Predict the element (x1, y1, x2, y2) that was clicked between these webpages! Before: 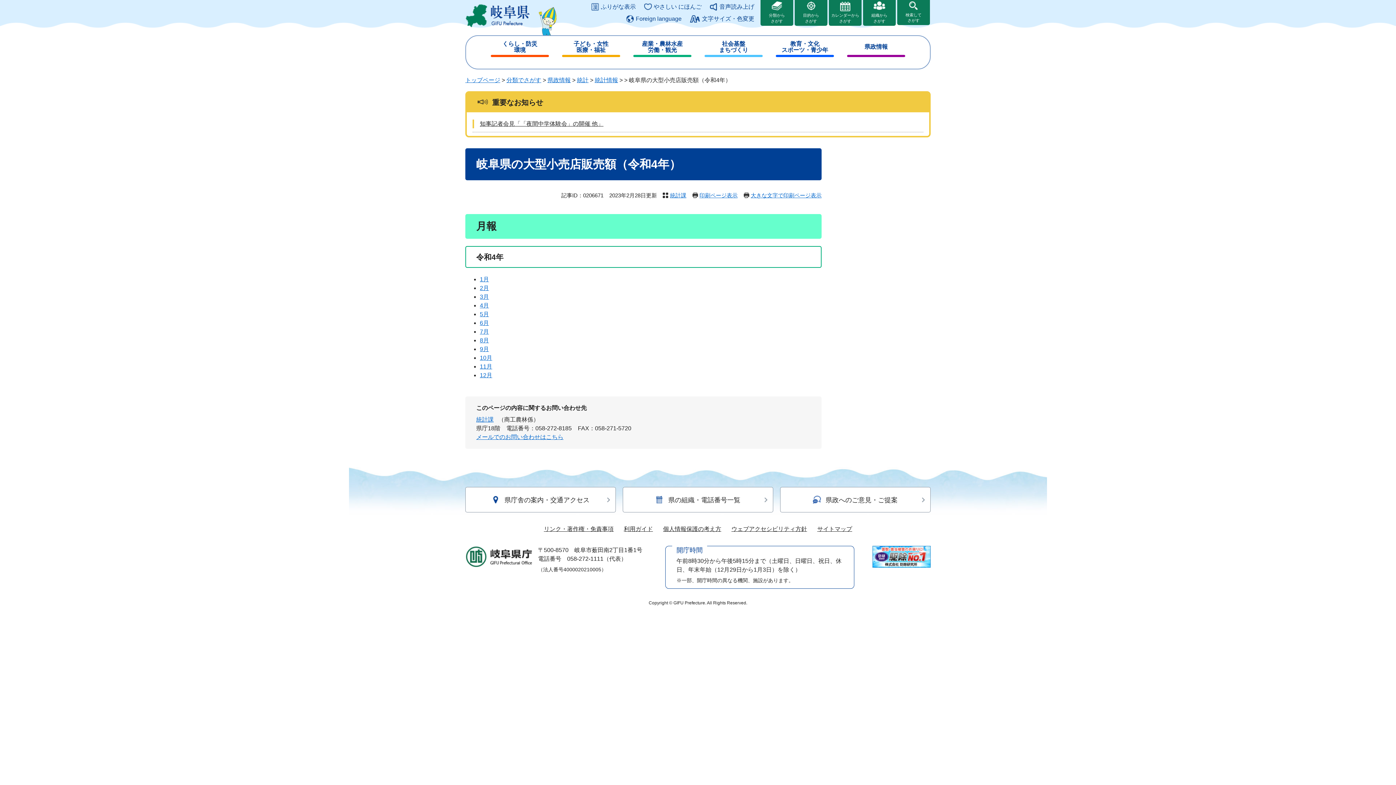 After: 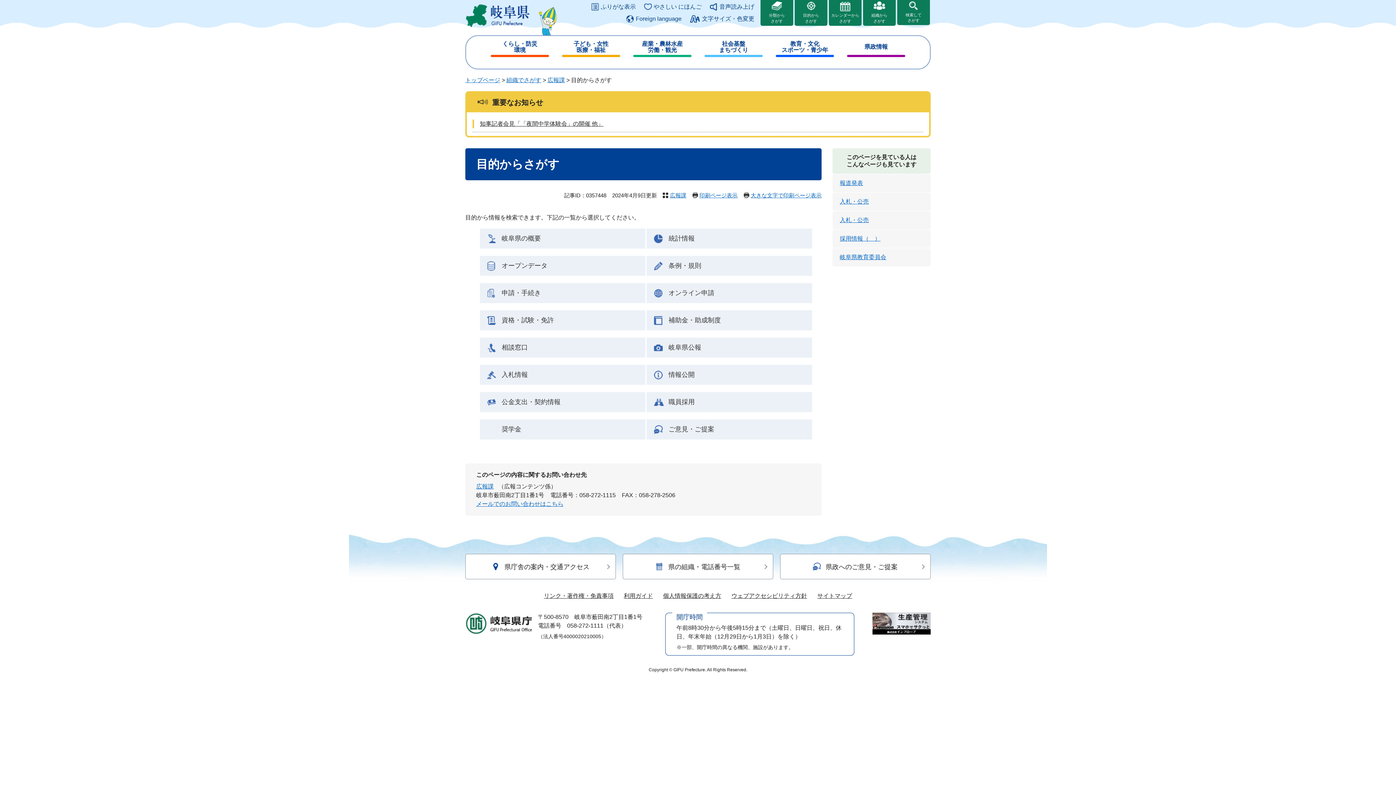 Action: bbox: (794, 0, 827, 25) label: 目的から
さがす